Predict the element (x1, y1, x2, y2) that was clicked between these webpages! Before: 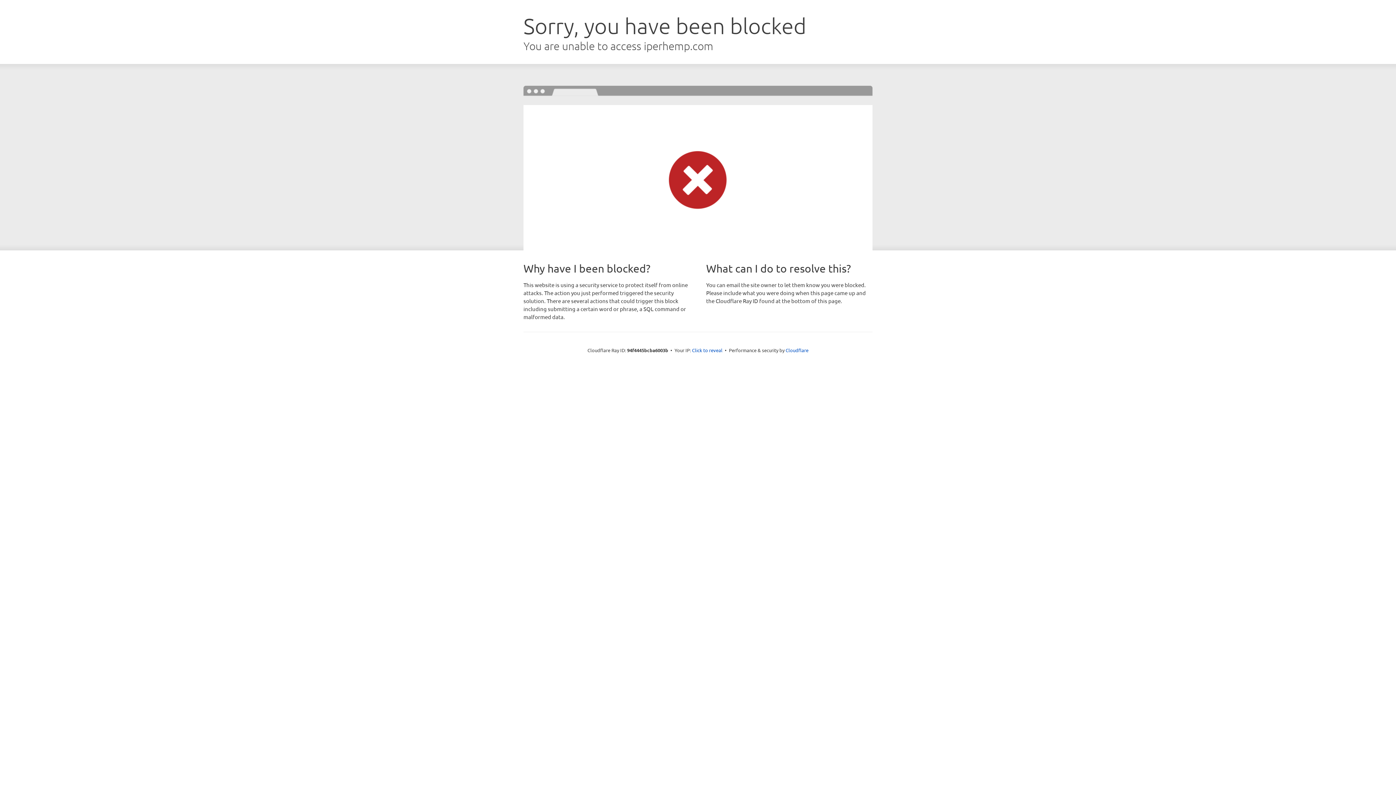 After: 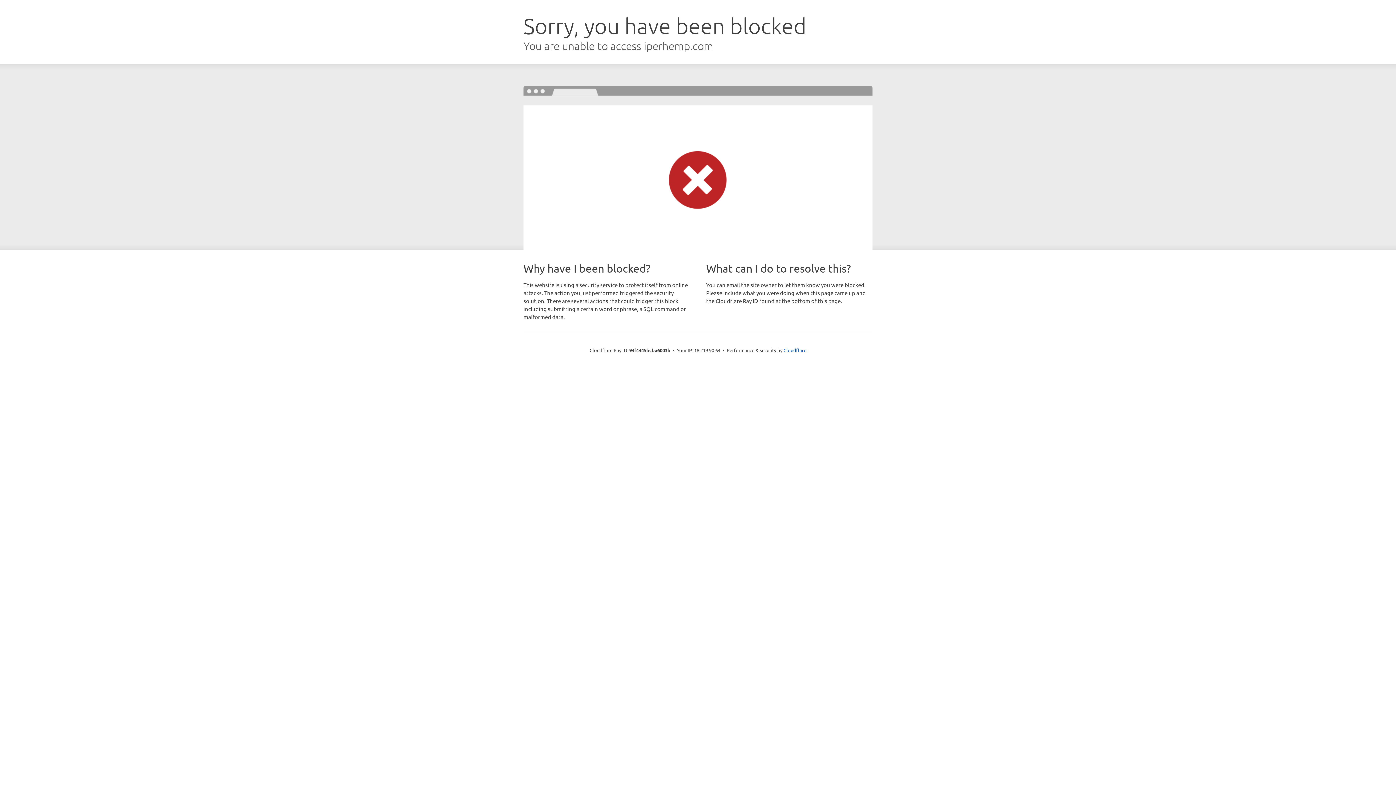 Action: label: Click to reveal bbox: (692, 346, 722, 353)